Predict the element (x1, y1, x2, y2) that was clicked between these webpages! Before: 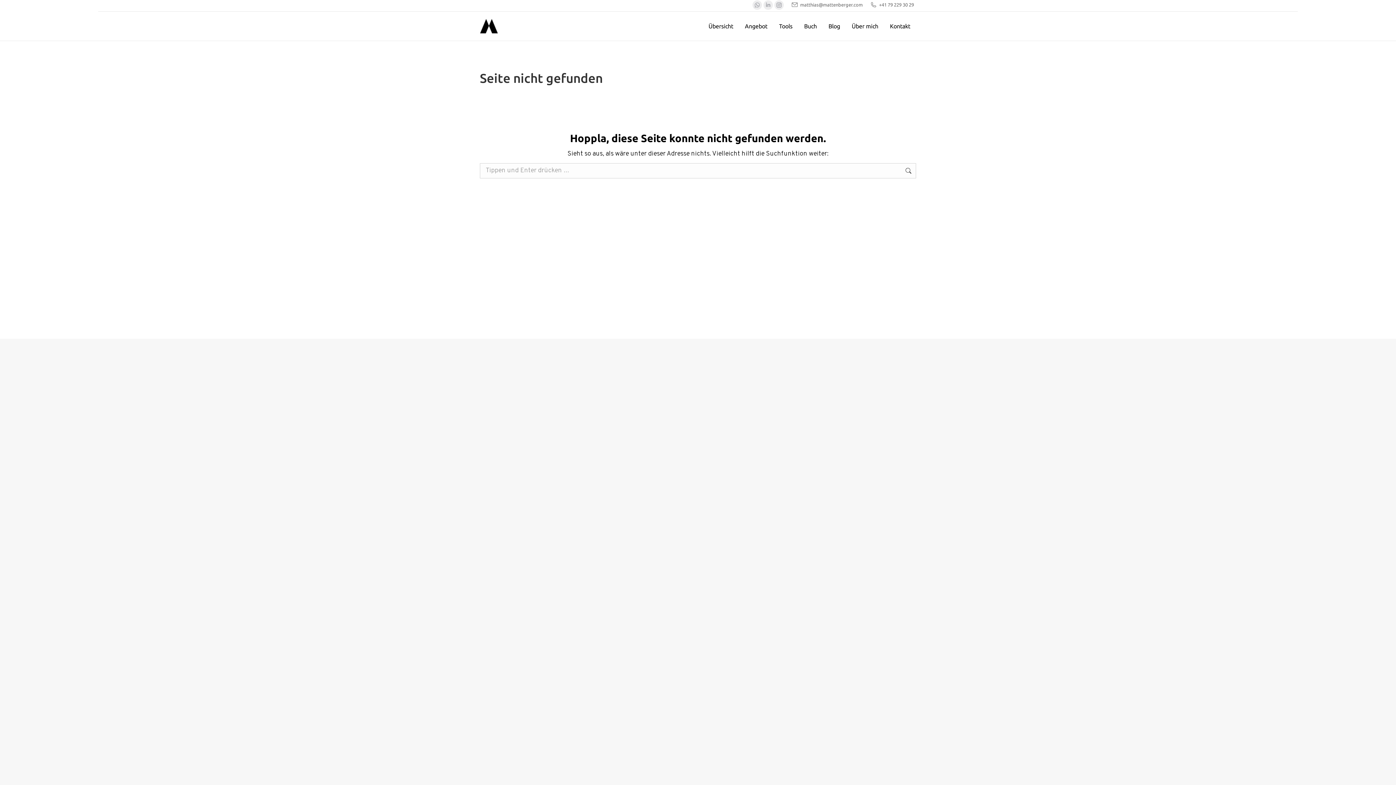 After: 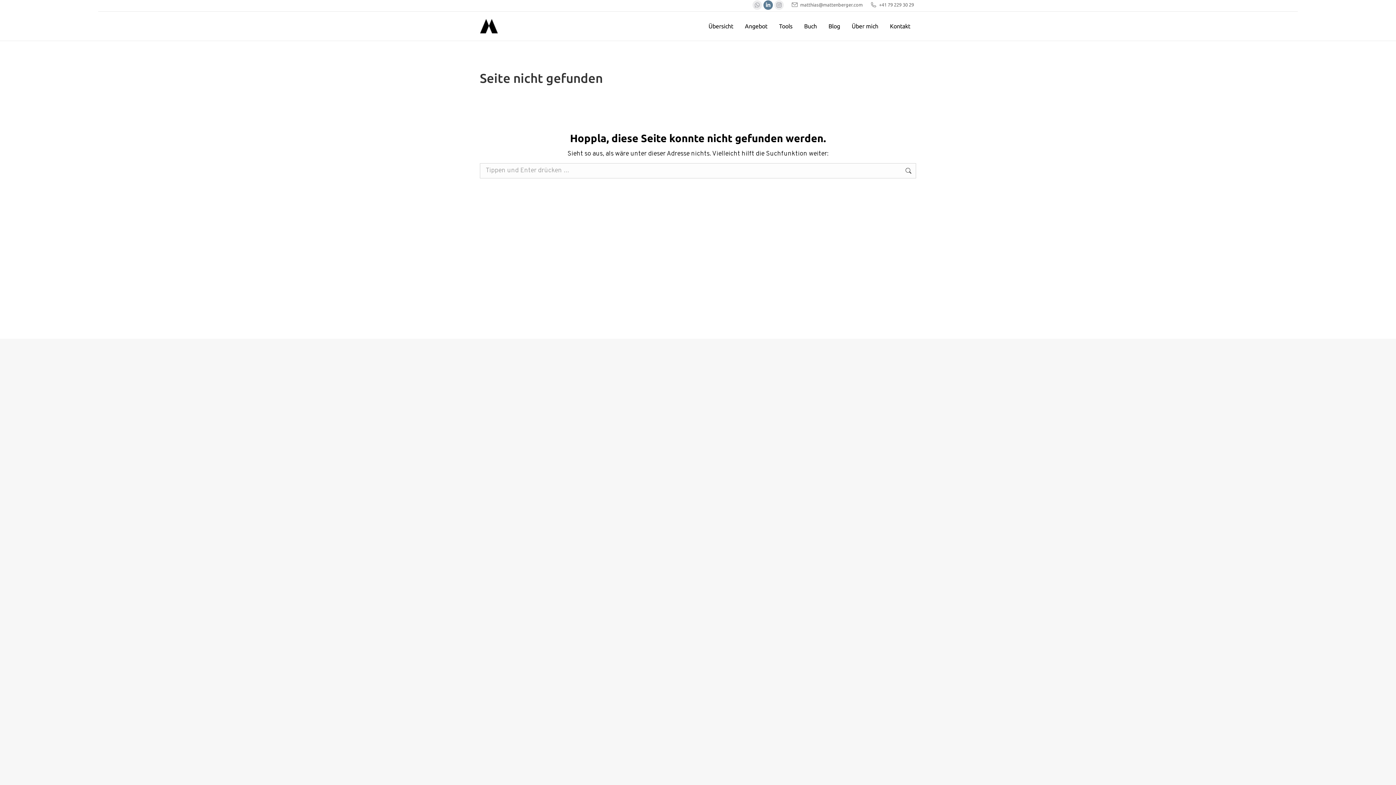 Action: label: Linkedin page opens in new window bbox: (763, 0, 773, 9)